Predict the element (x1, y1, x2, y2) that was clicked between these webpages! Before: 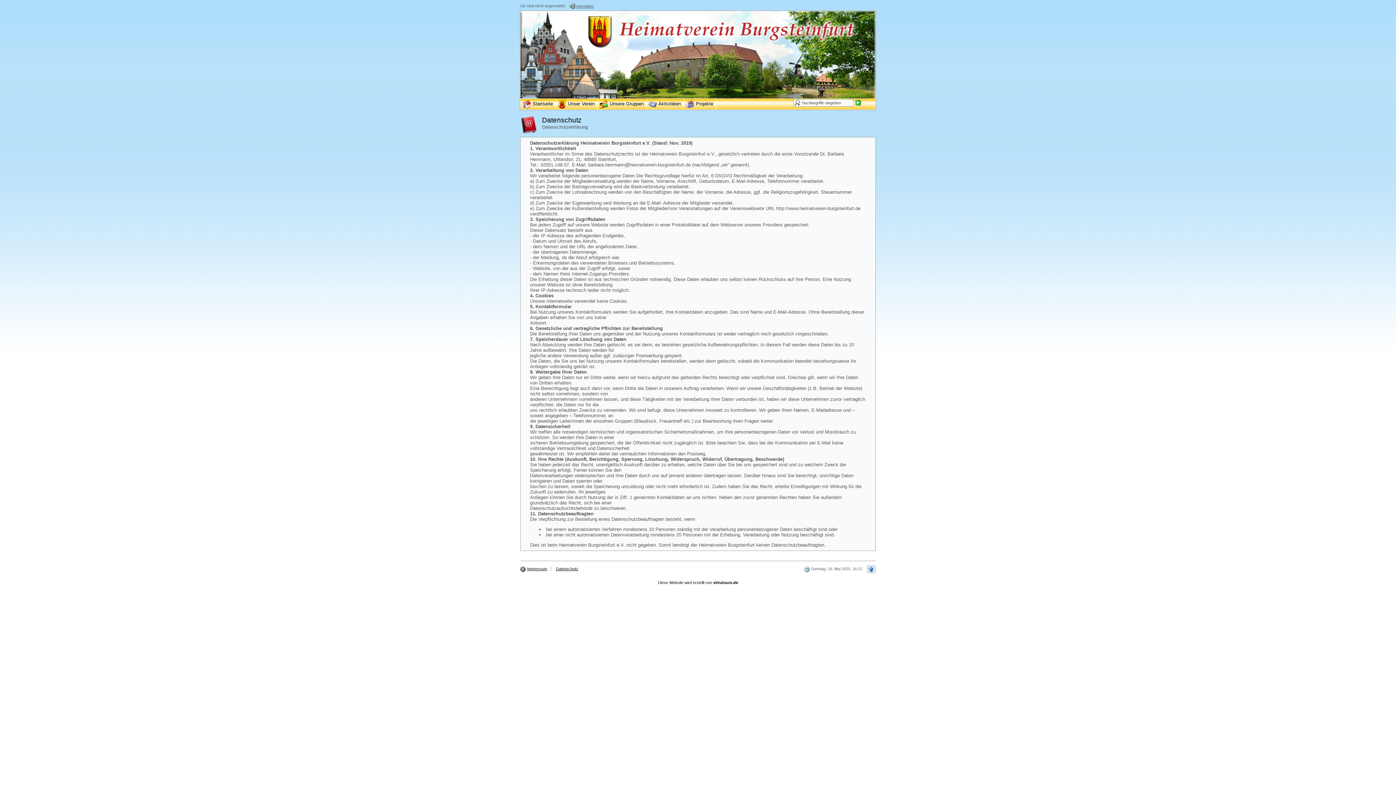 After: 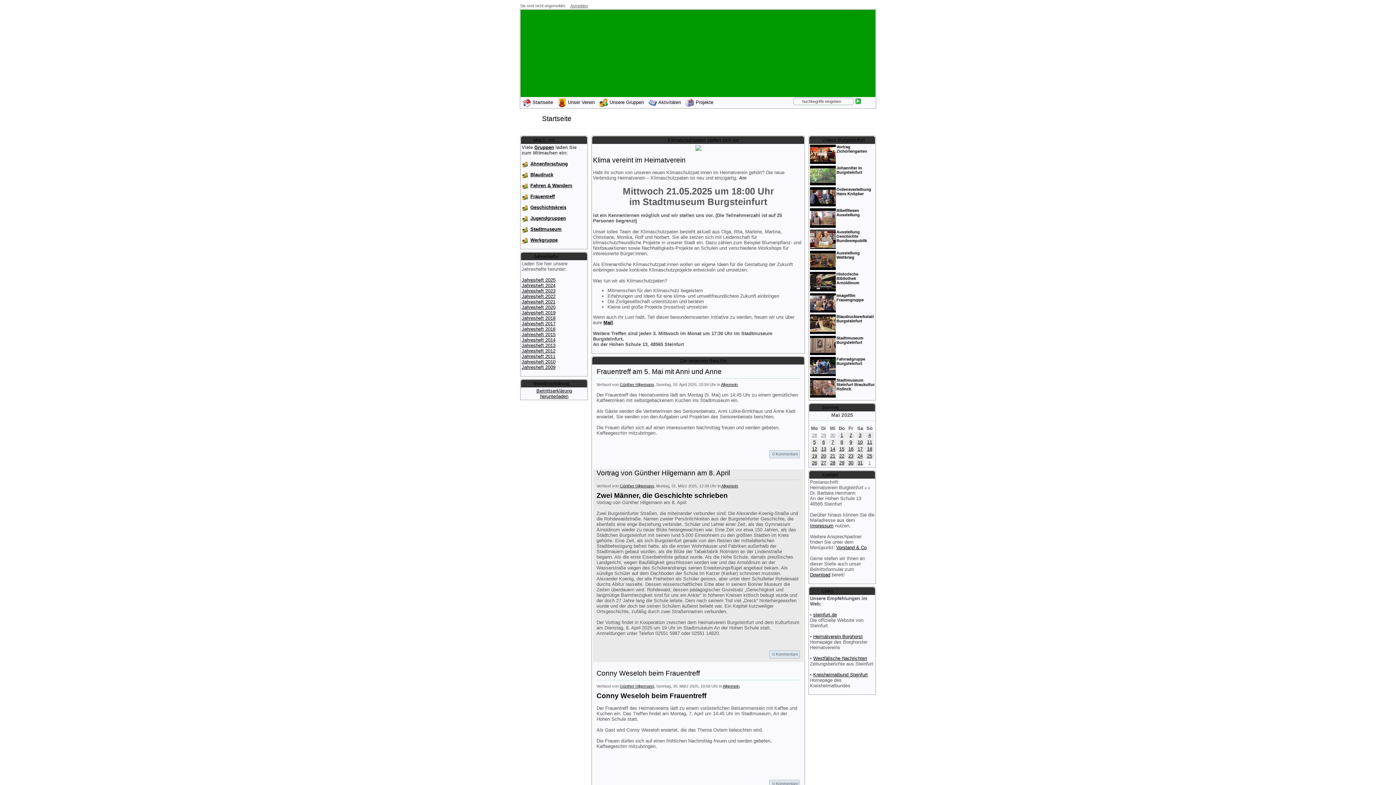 Action: label:  Startseite bbox: (520, 98, 556, 109)